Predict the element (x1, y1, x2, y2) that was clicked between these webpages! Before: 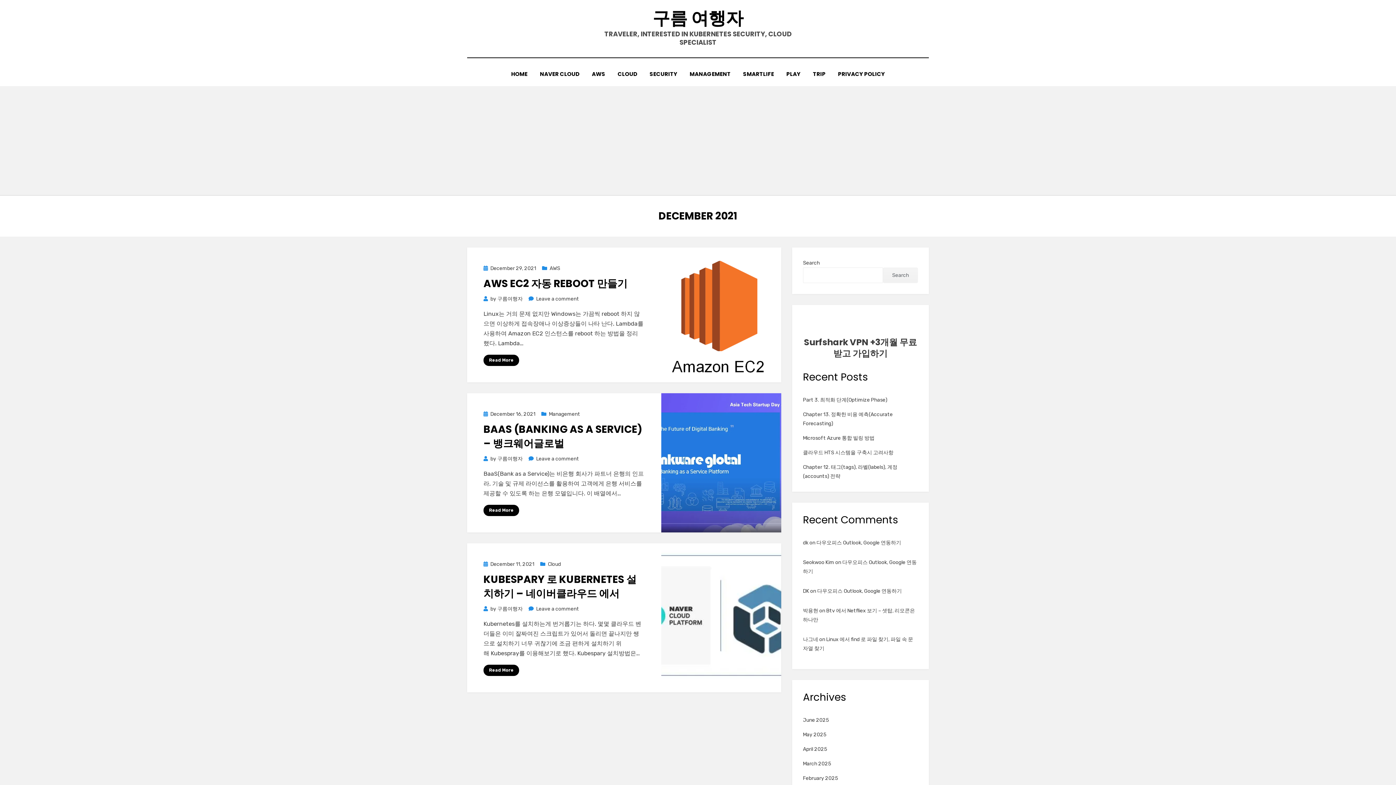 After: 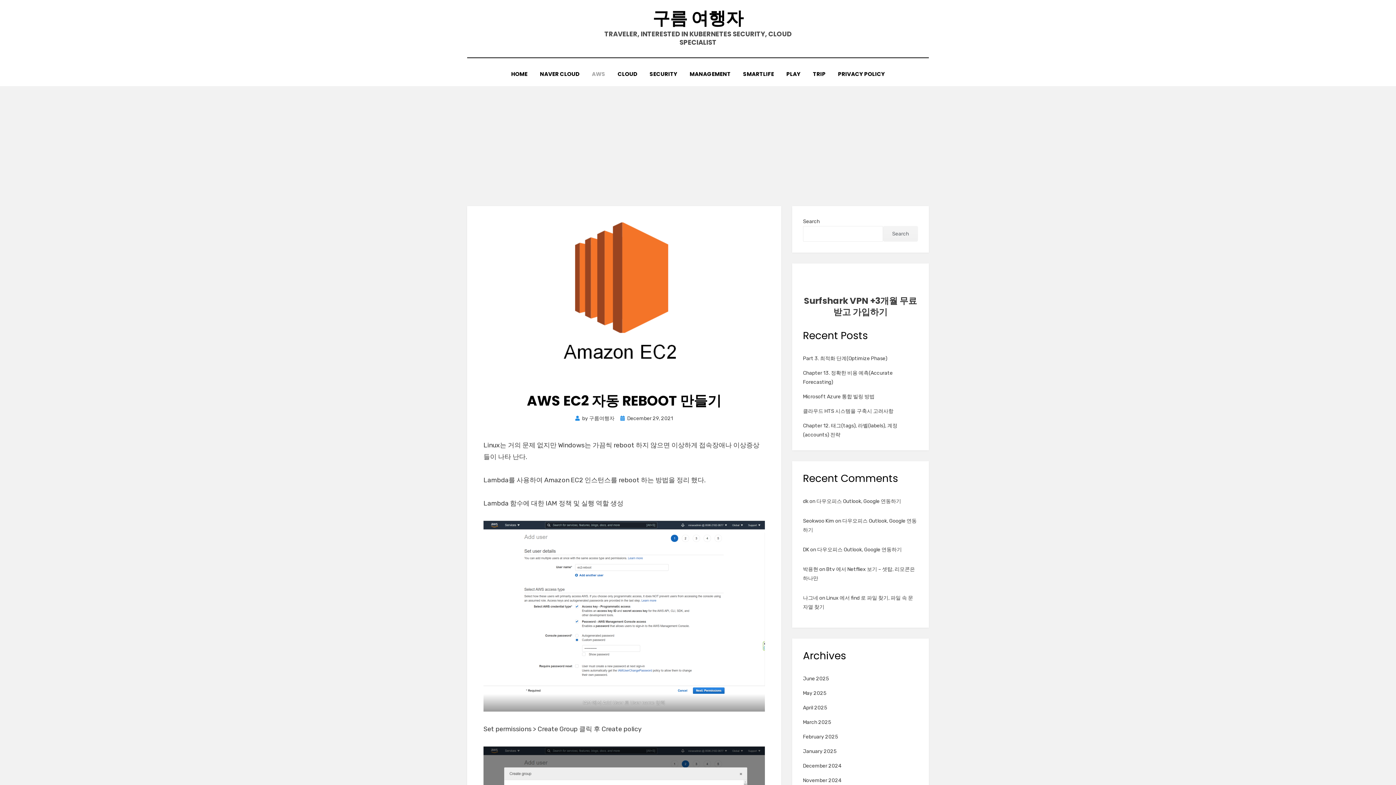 Action: label: December 29, 2021 bbox: (483, 265, 536, 271)